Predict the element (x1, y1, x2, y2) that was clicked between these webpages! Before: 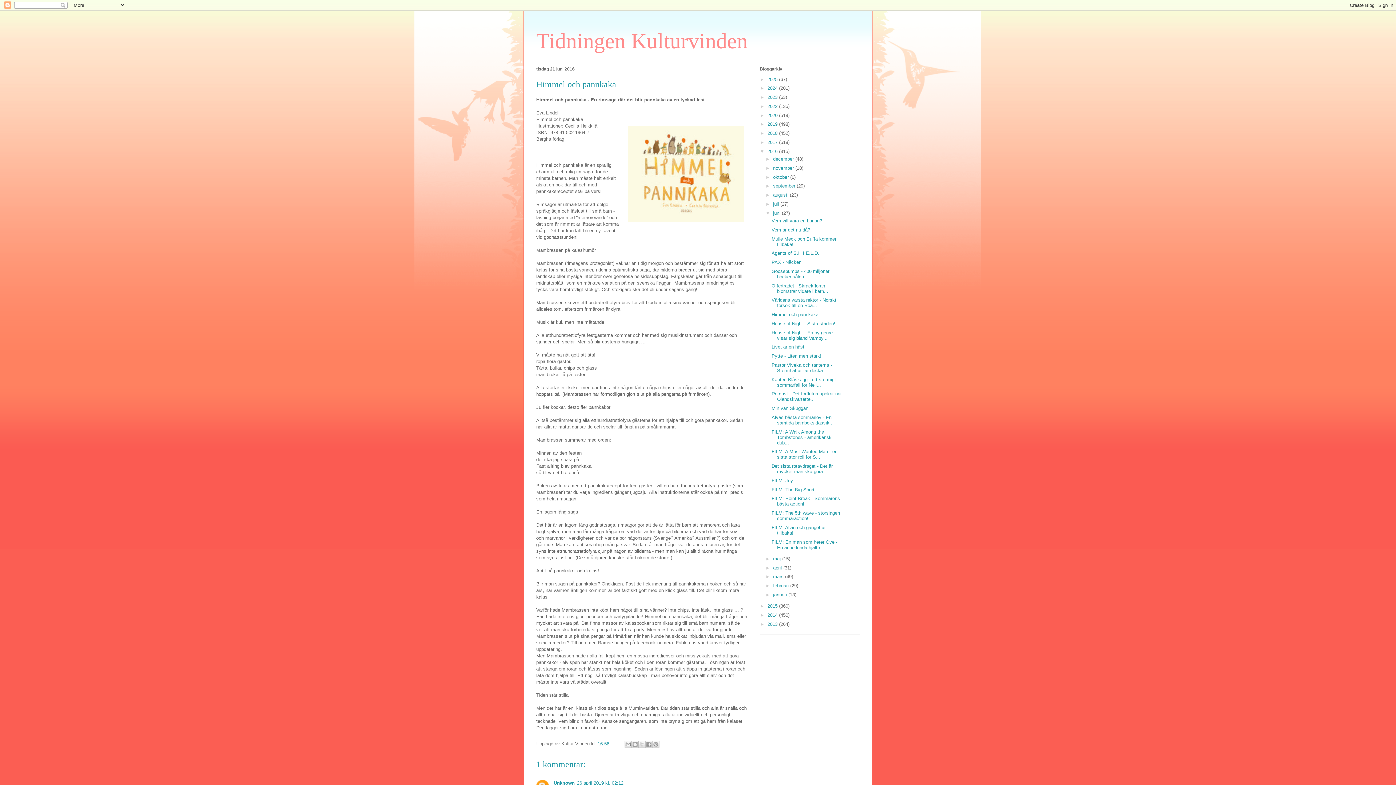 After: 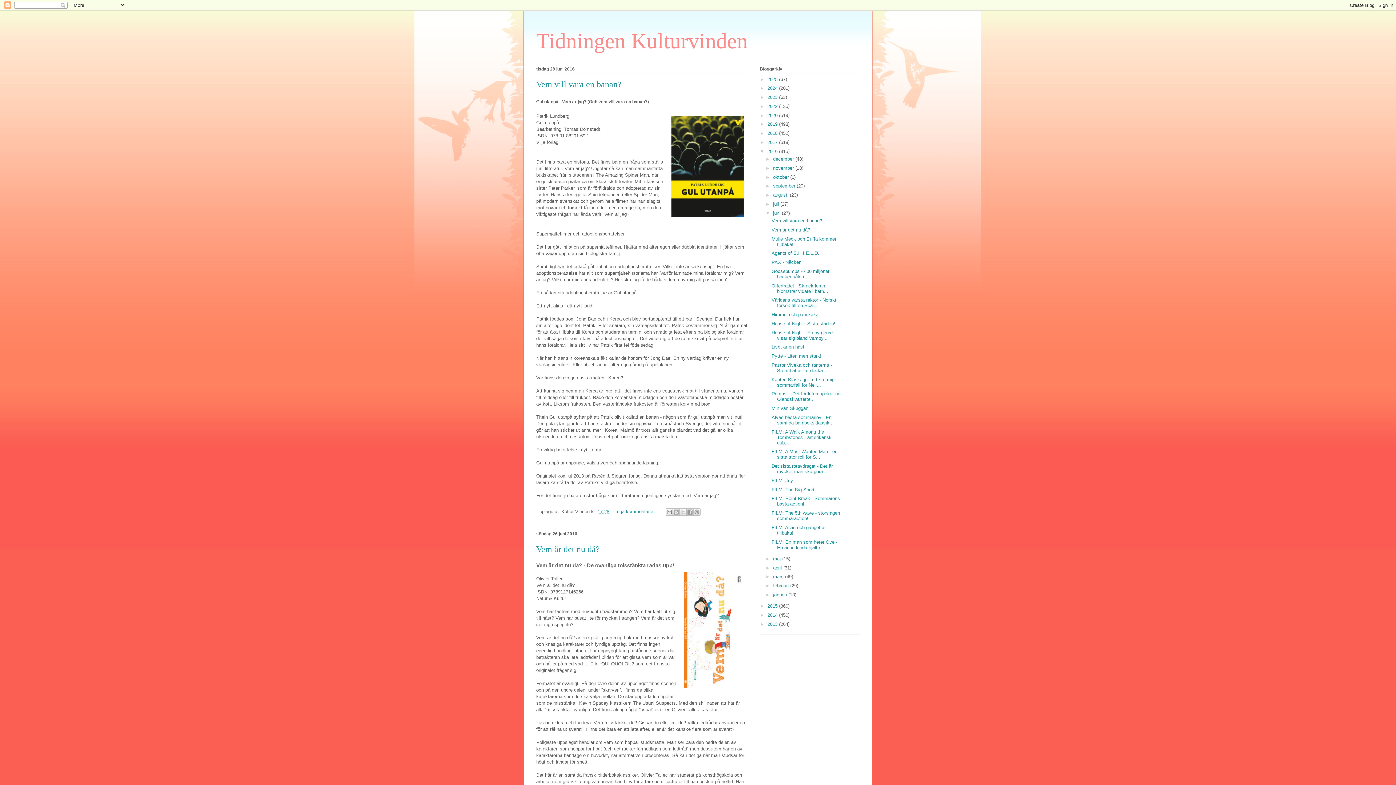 Action: bbox: (773, 210, 782, 215) label: juni 